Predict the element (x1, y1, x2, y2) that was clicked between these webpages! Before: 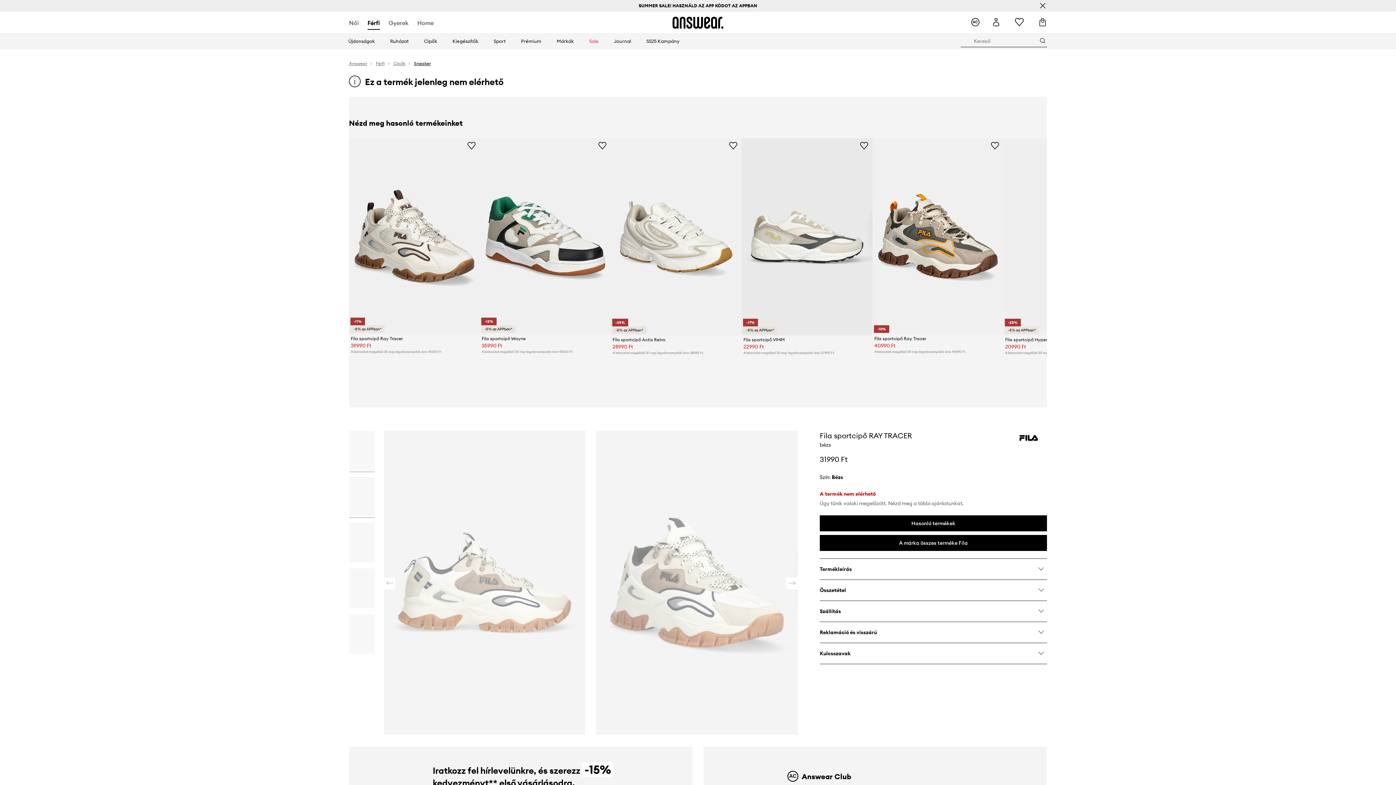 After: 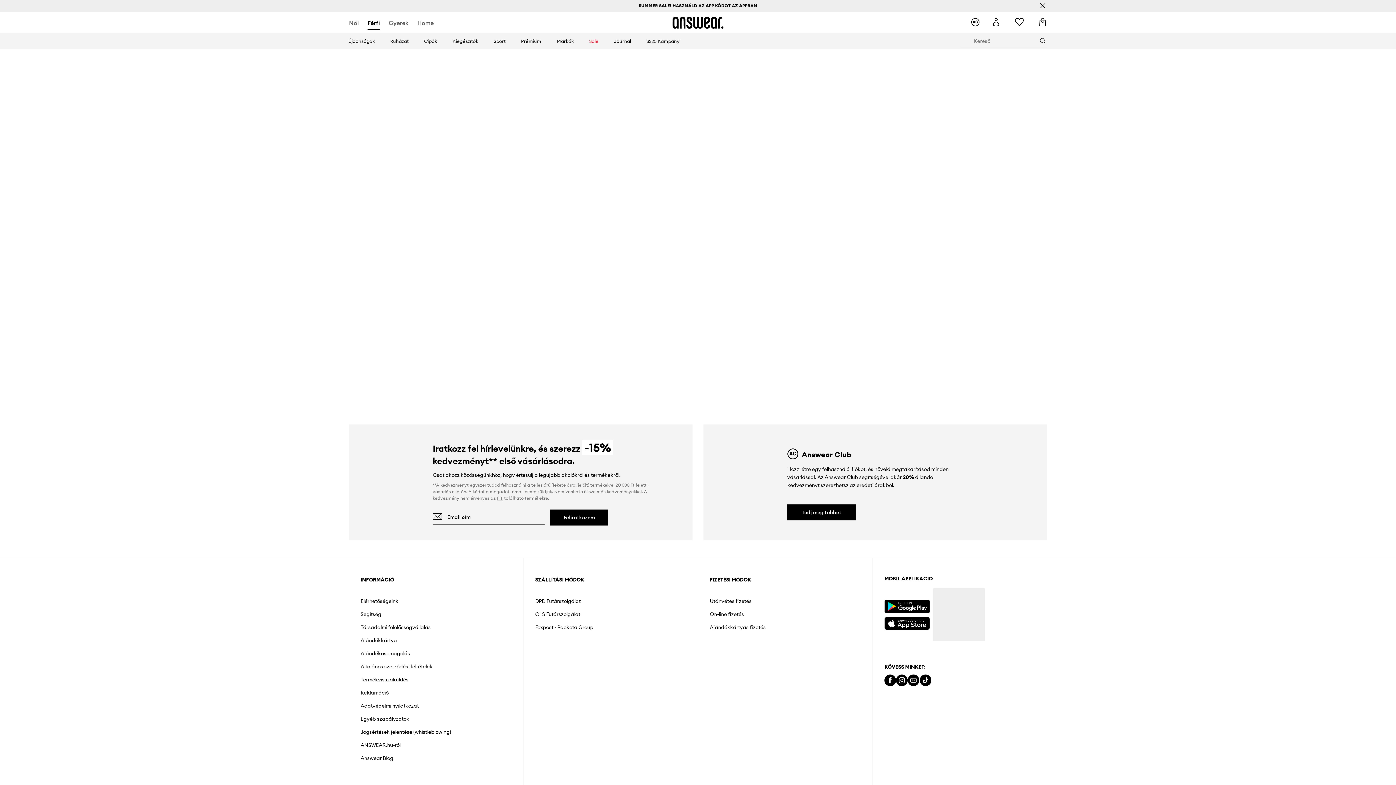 Action: bbox: (991, 17, 1000, 27) label: Ügyfélfiók